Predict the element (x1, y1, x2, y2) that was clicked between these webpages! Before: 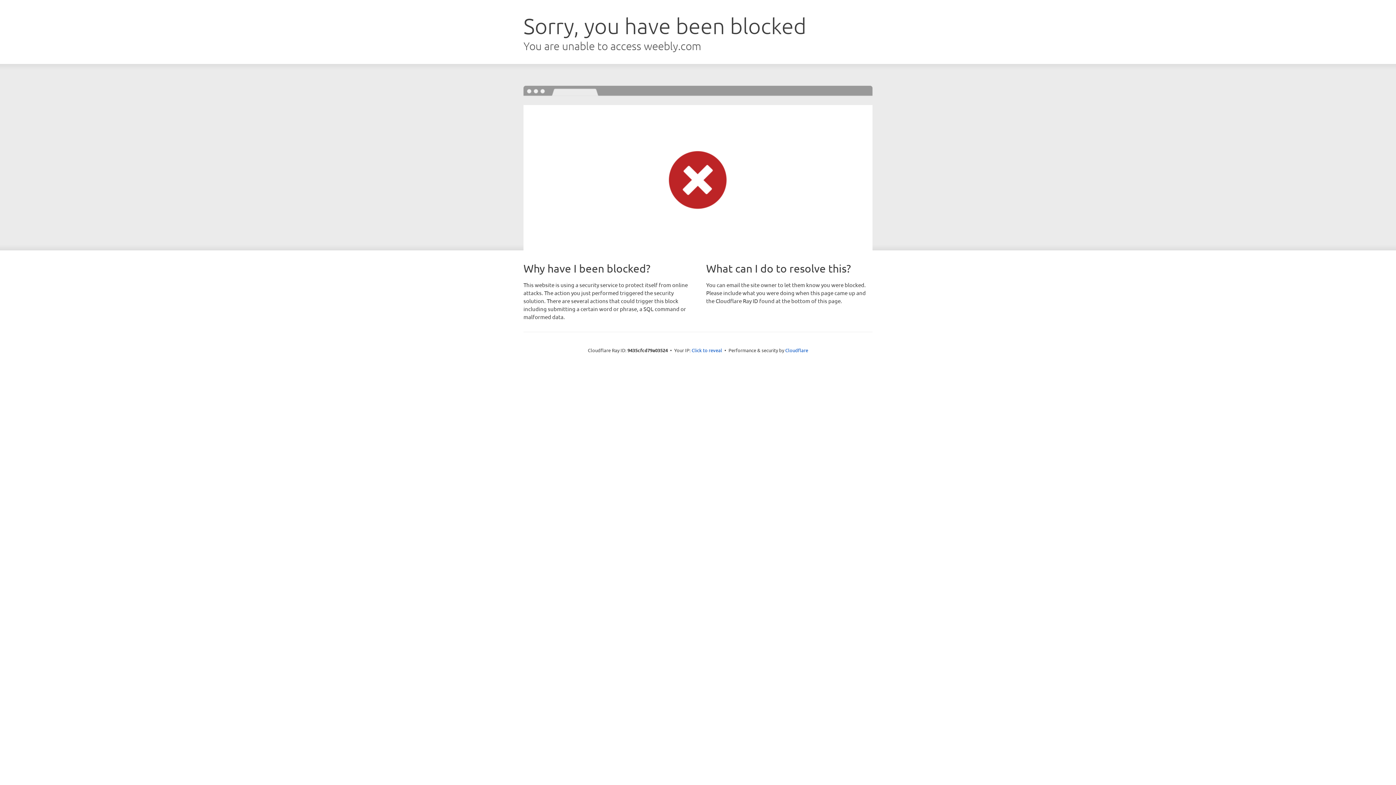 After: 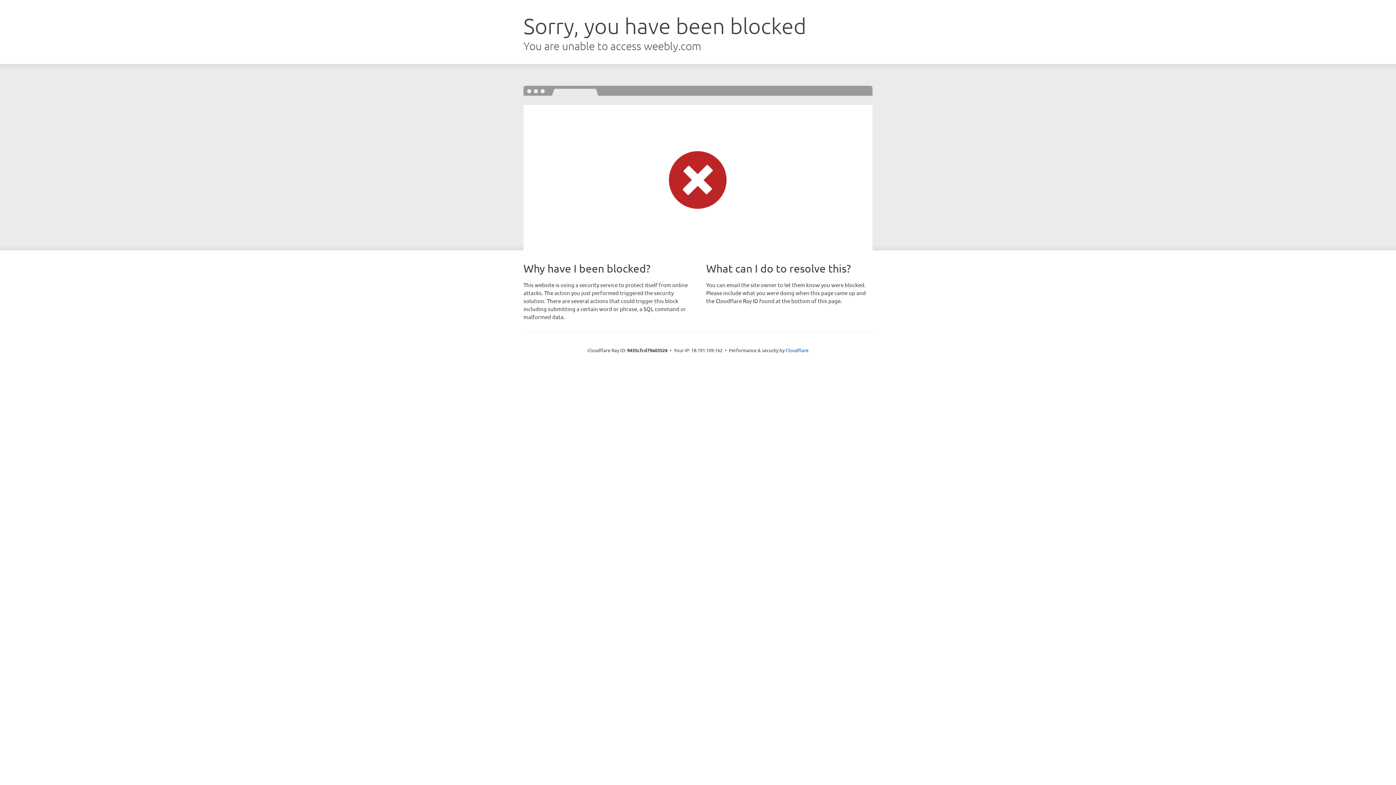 Action: label: Click to reveal bbox: (691, 346, 722, 353)